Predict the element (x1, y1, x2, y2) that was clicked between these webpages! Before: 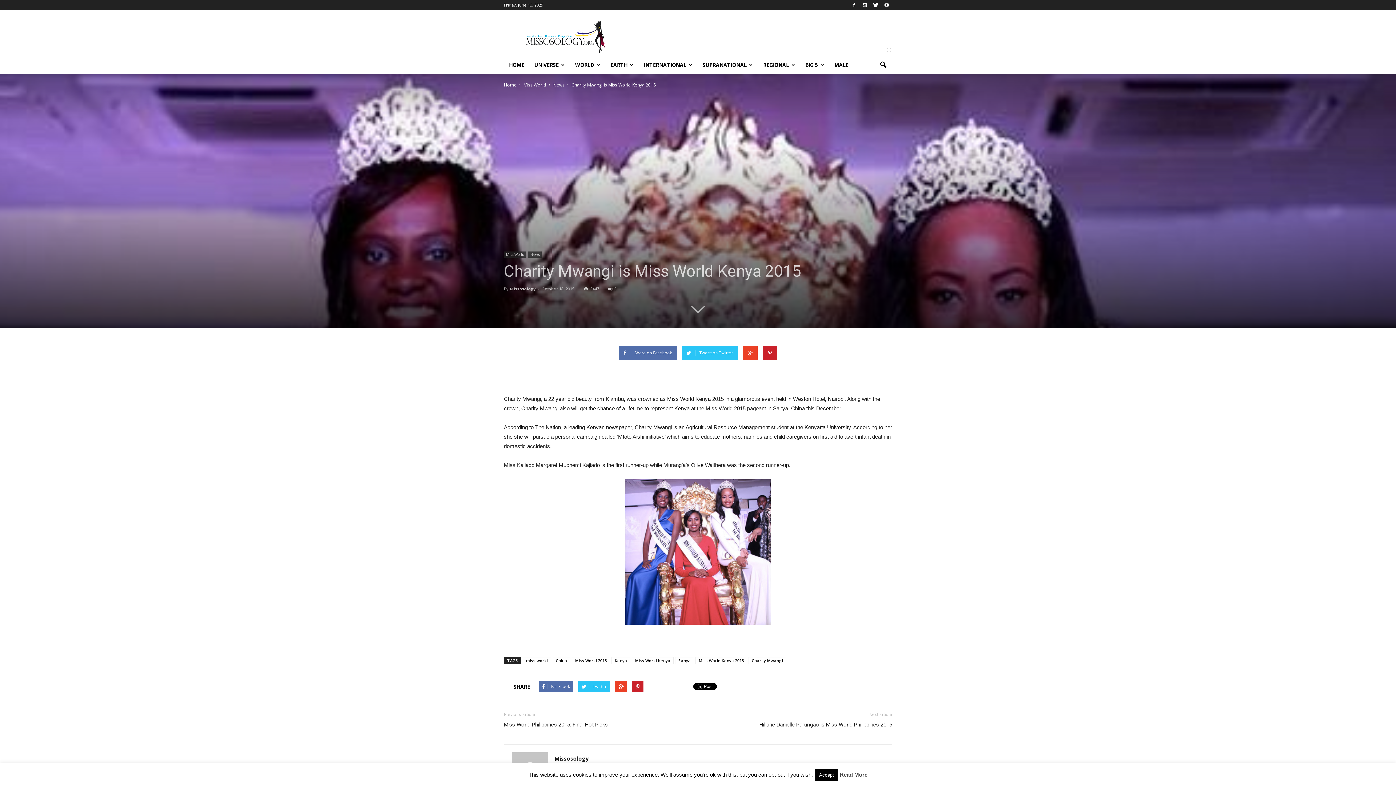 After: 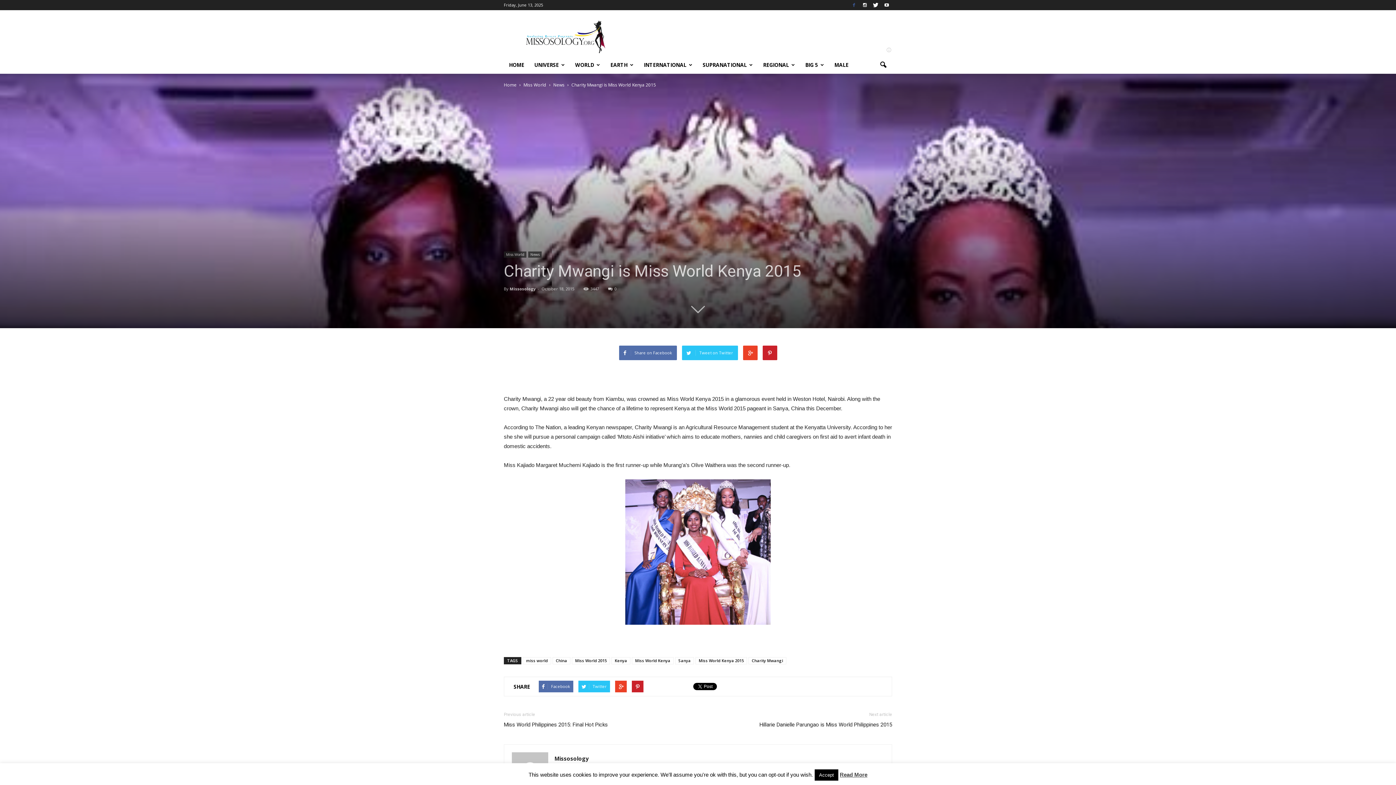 Action: bbox: (848, 0, 859, 9)